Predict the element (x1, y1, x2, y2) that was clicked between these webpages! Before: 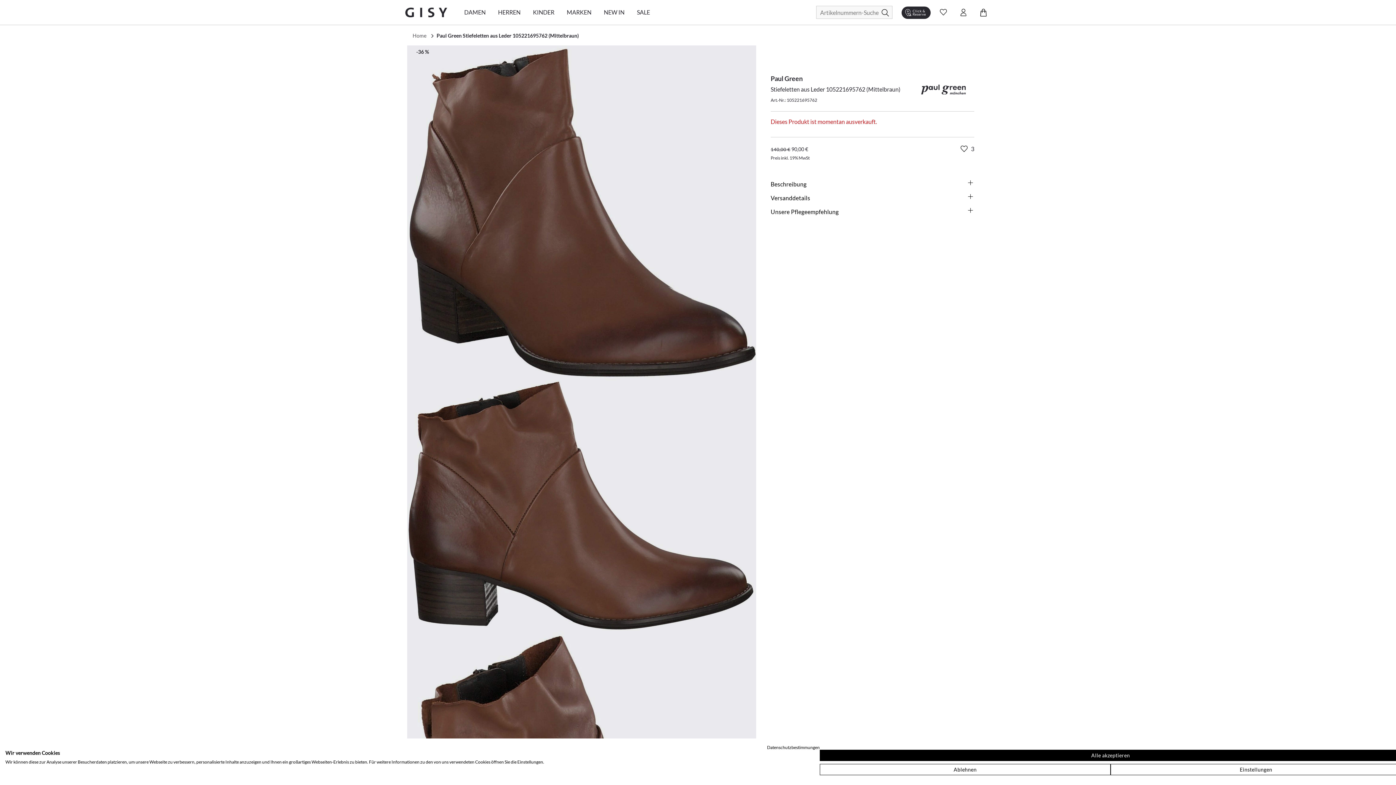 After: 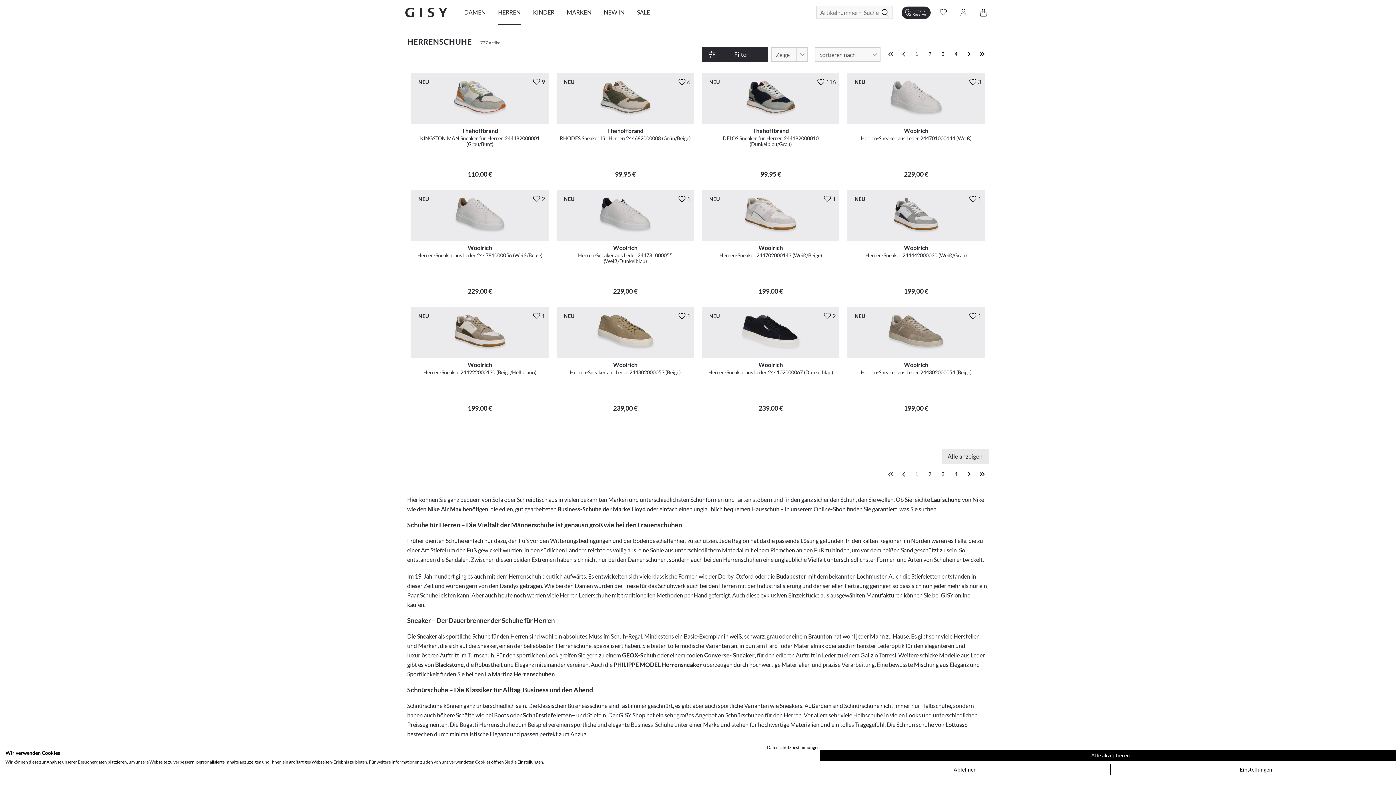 Action: bbox: (497, 0, 521, 24) label: HERREN